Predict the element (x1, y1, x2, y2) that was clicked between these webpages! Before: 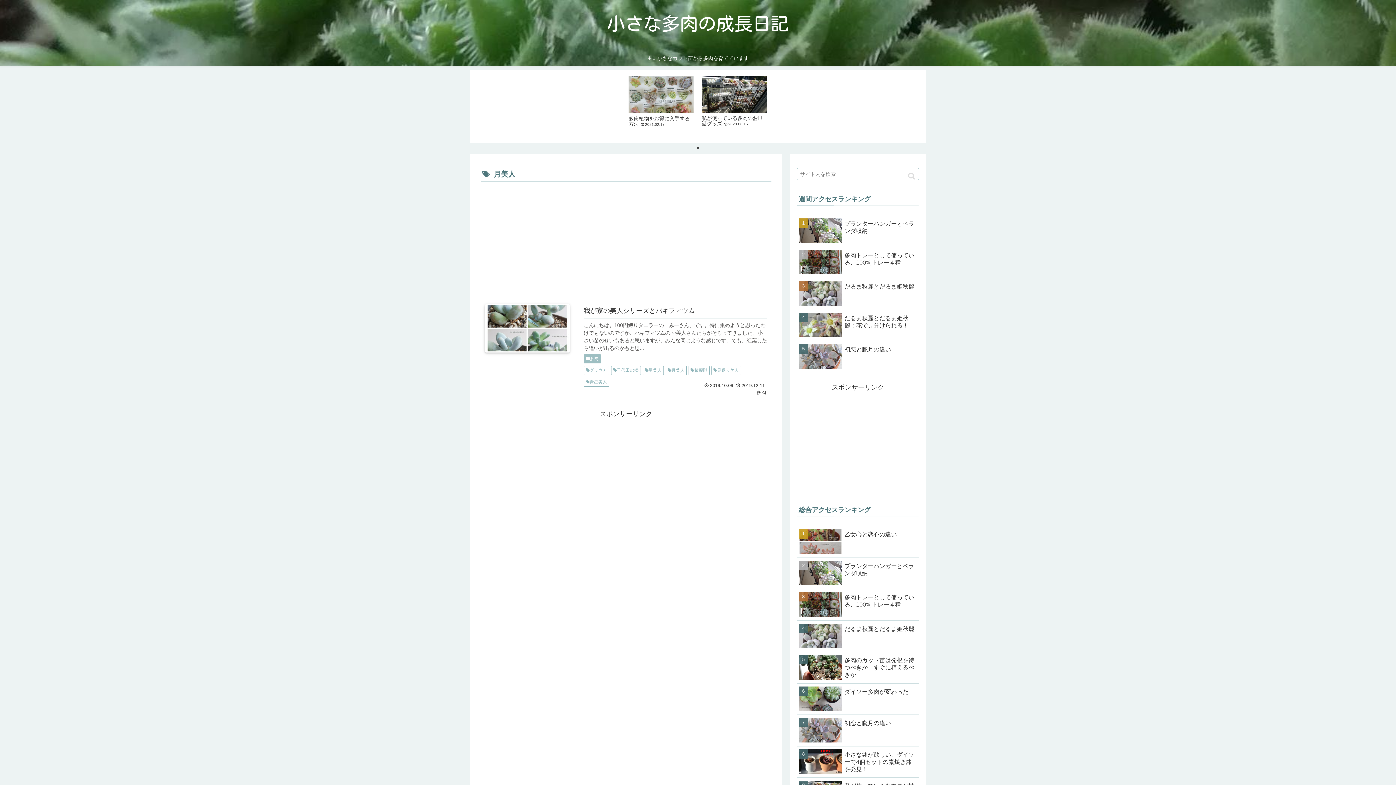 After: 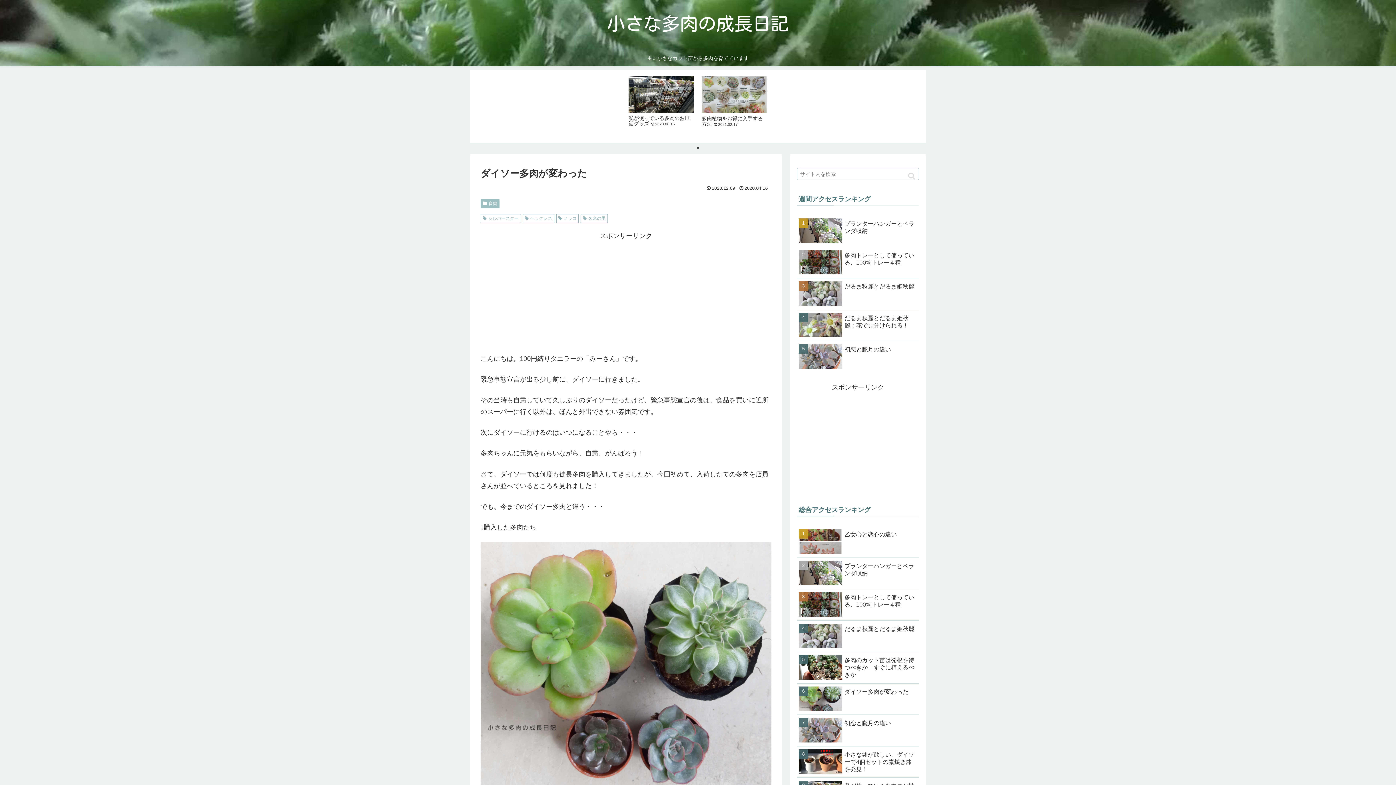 Action: label: ダイソー多肉が変わった bbox: (797, 683, 919, 715)